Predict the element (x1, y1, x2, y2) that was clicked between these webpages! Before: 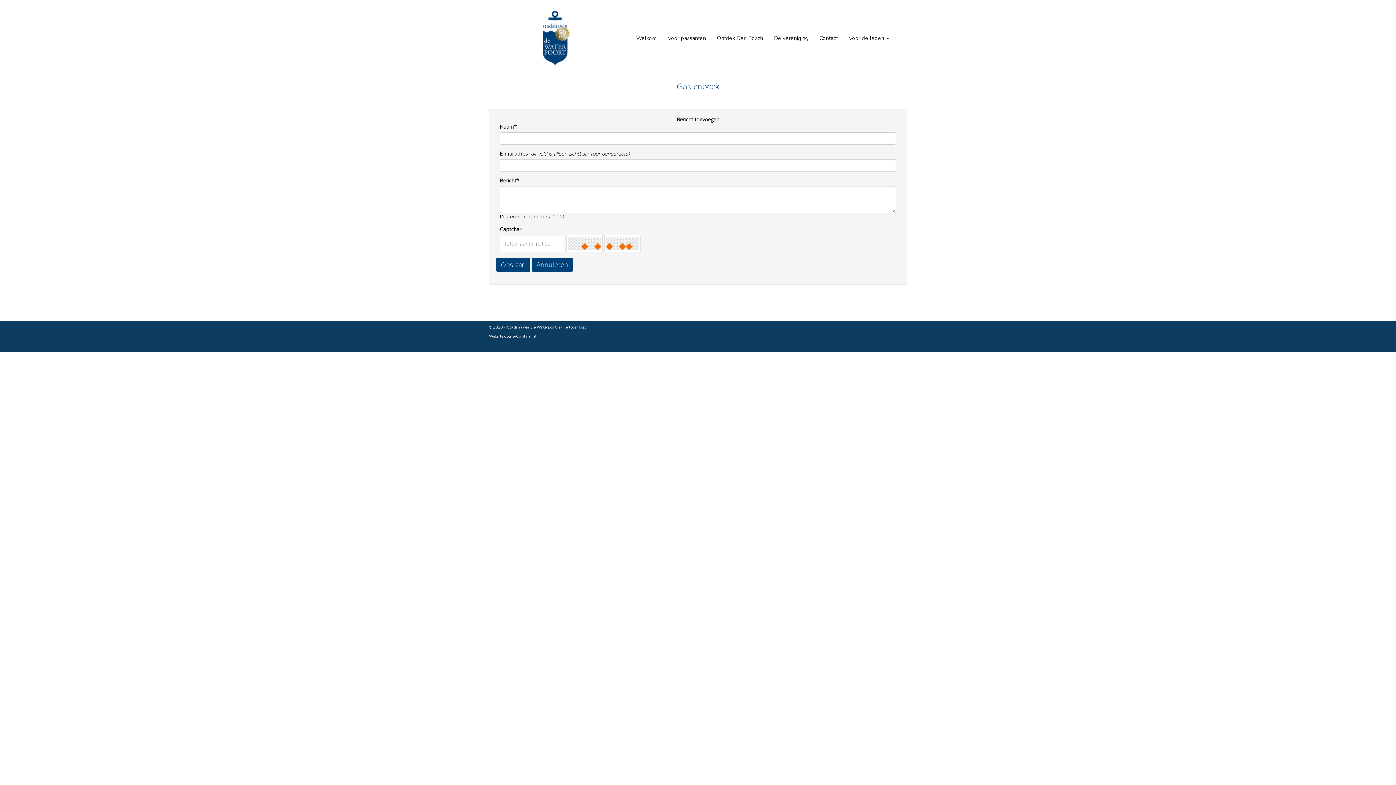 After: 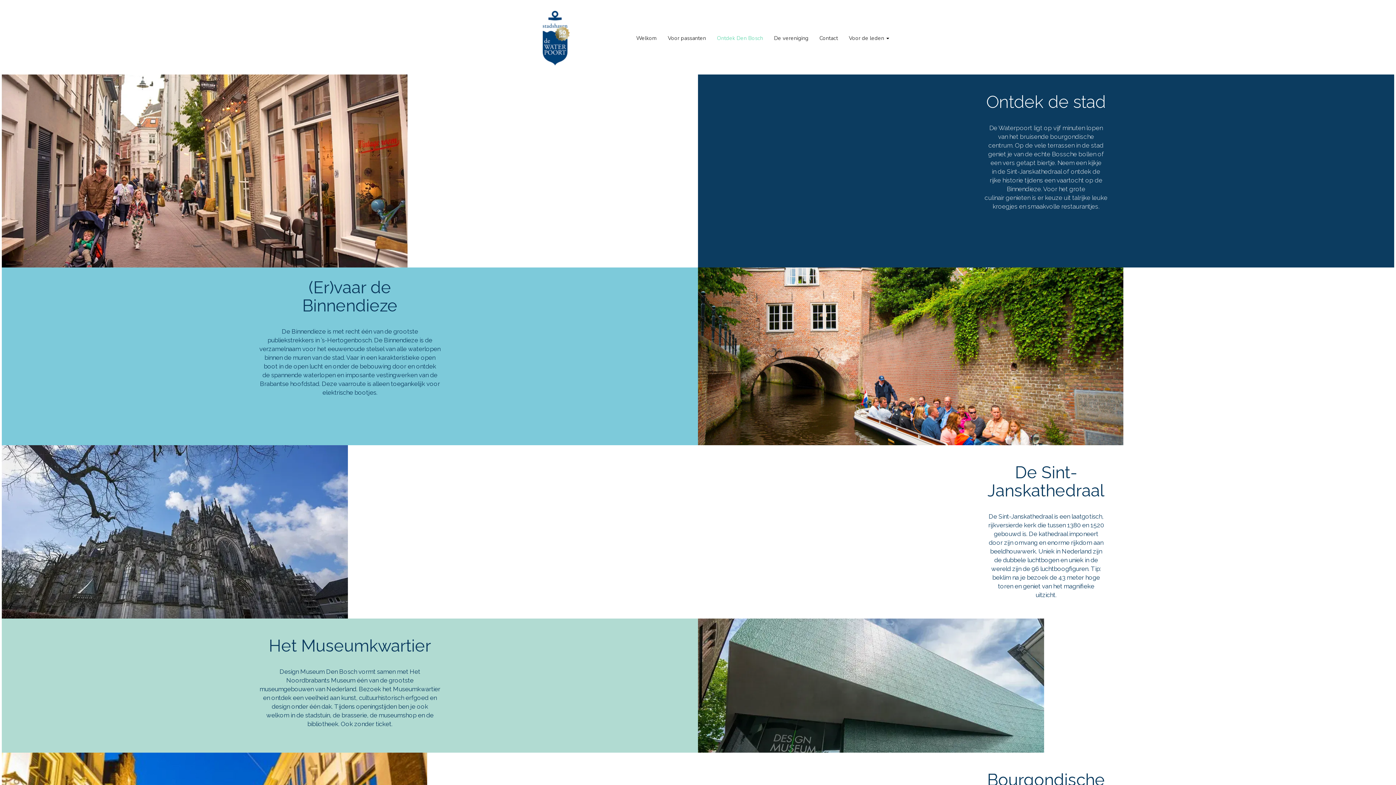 Action: bbox: (711, 29, 768, 47) label: Ontdek Den Bosch